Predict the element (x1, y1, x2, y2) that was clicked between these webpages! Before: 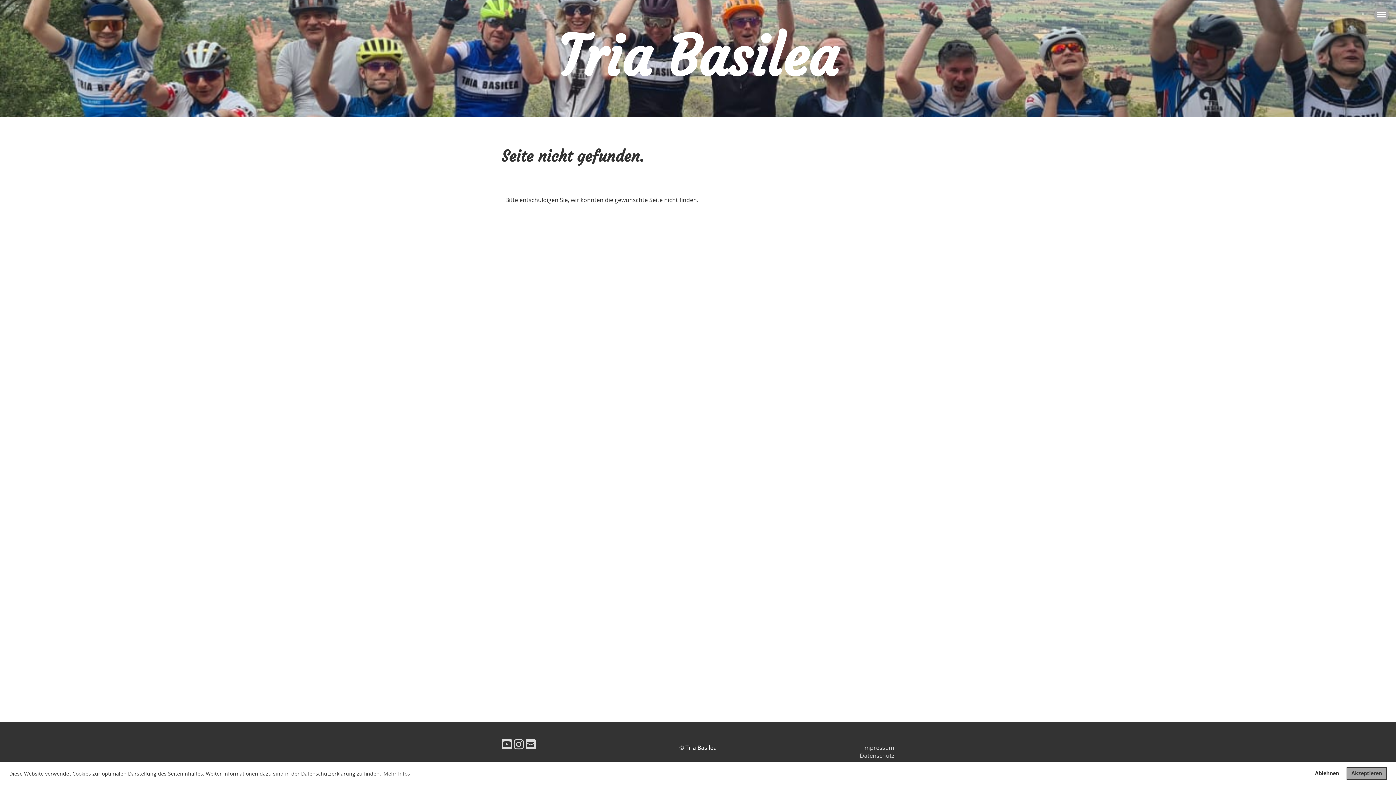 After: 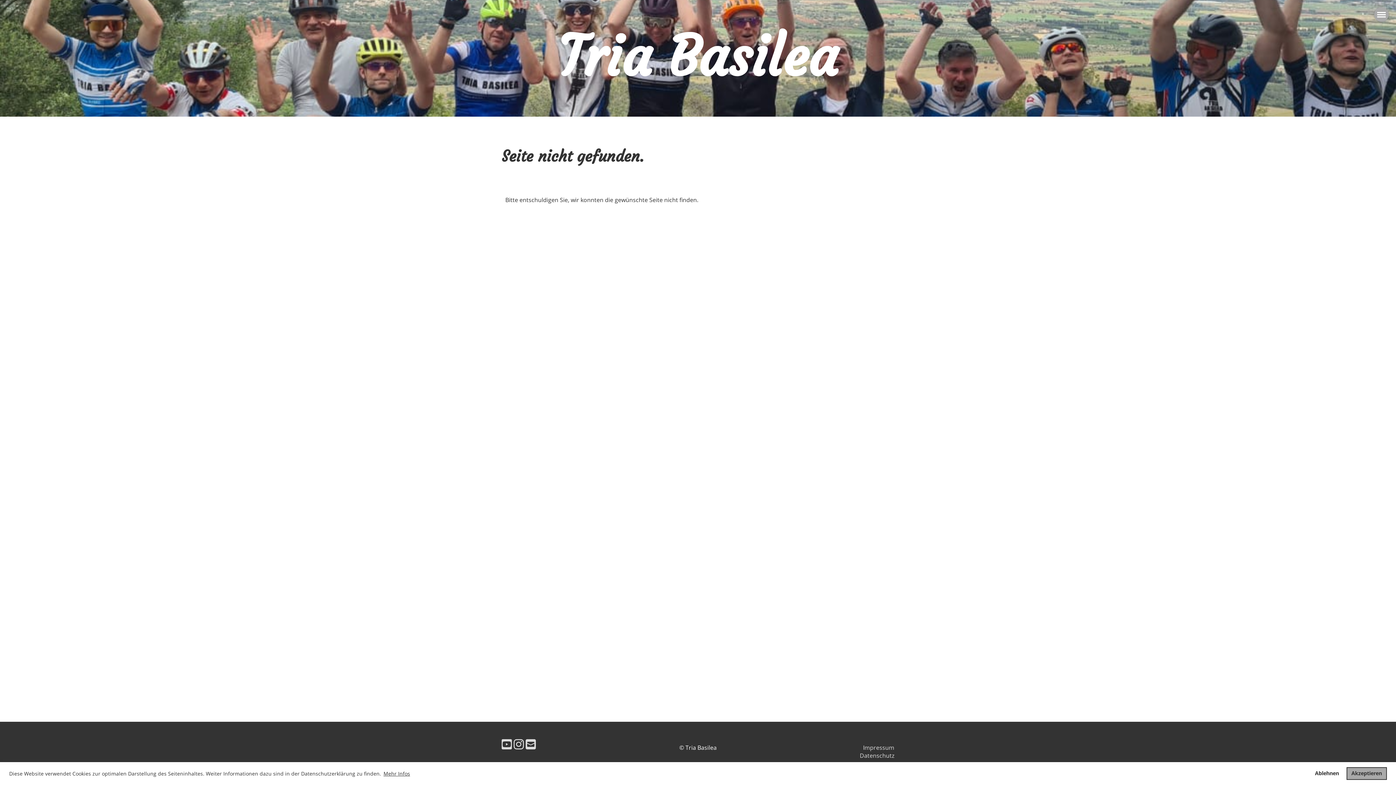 Action: label: learn more about cookies bbox: (382, 769, 411, 778)